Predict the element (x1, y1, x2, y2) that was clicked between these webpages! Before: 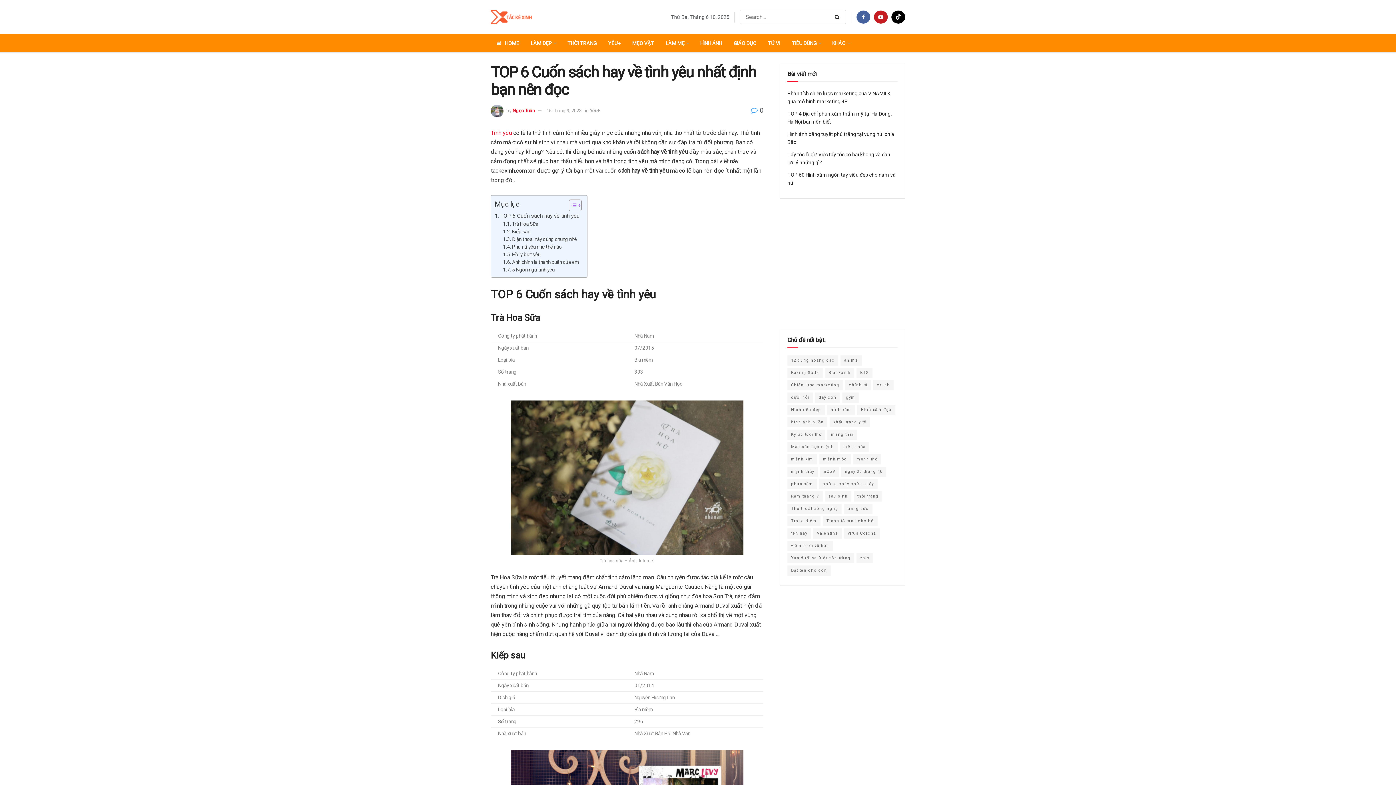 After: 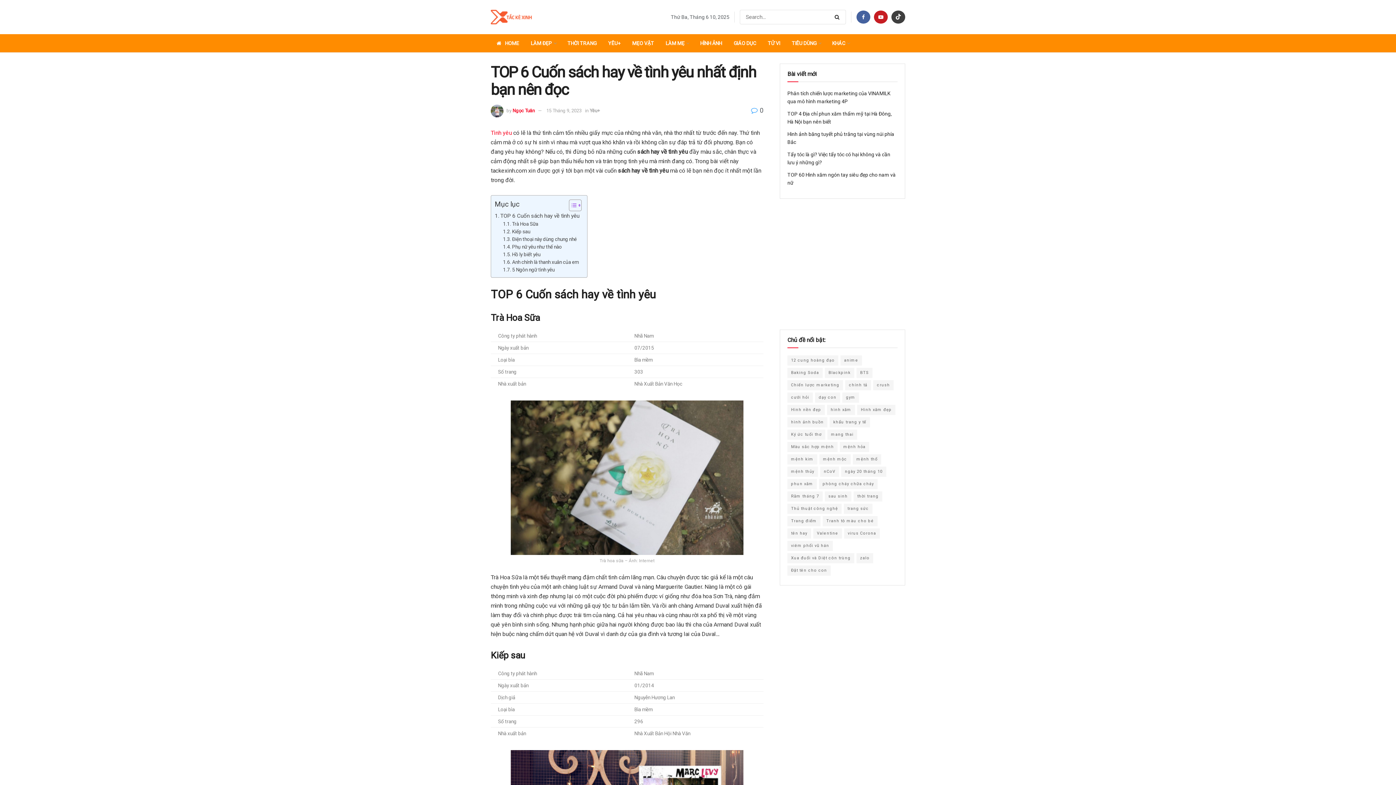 Action: label: Find us on TikTok bbox: (891, 10, 905, 23)